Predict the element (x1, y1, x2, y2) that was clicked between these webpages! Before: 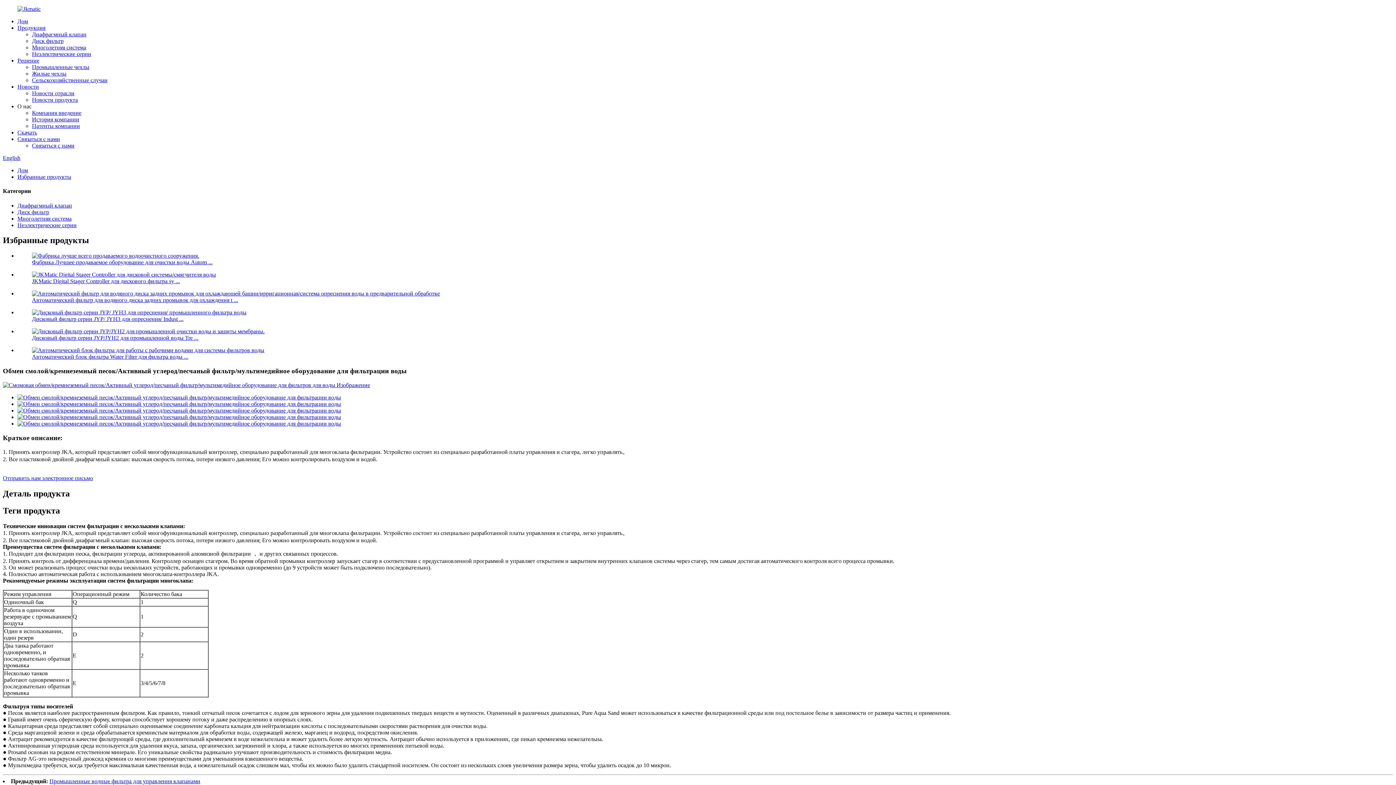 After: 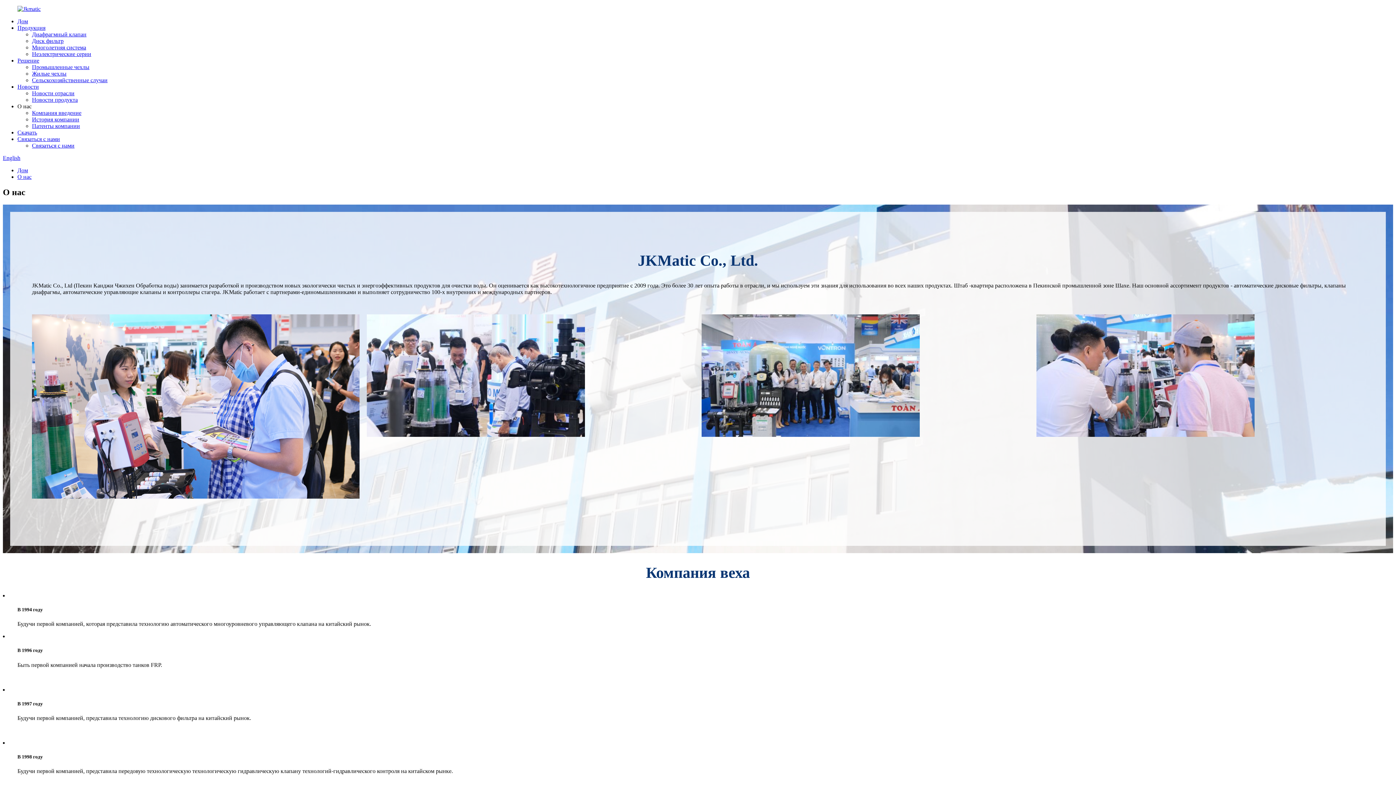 Action: bbox: (32, 109, 81, 116) label: Компания введение